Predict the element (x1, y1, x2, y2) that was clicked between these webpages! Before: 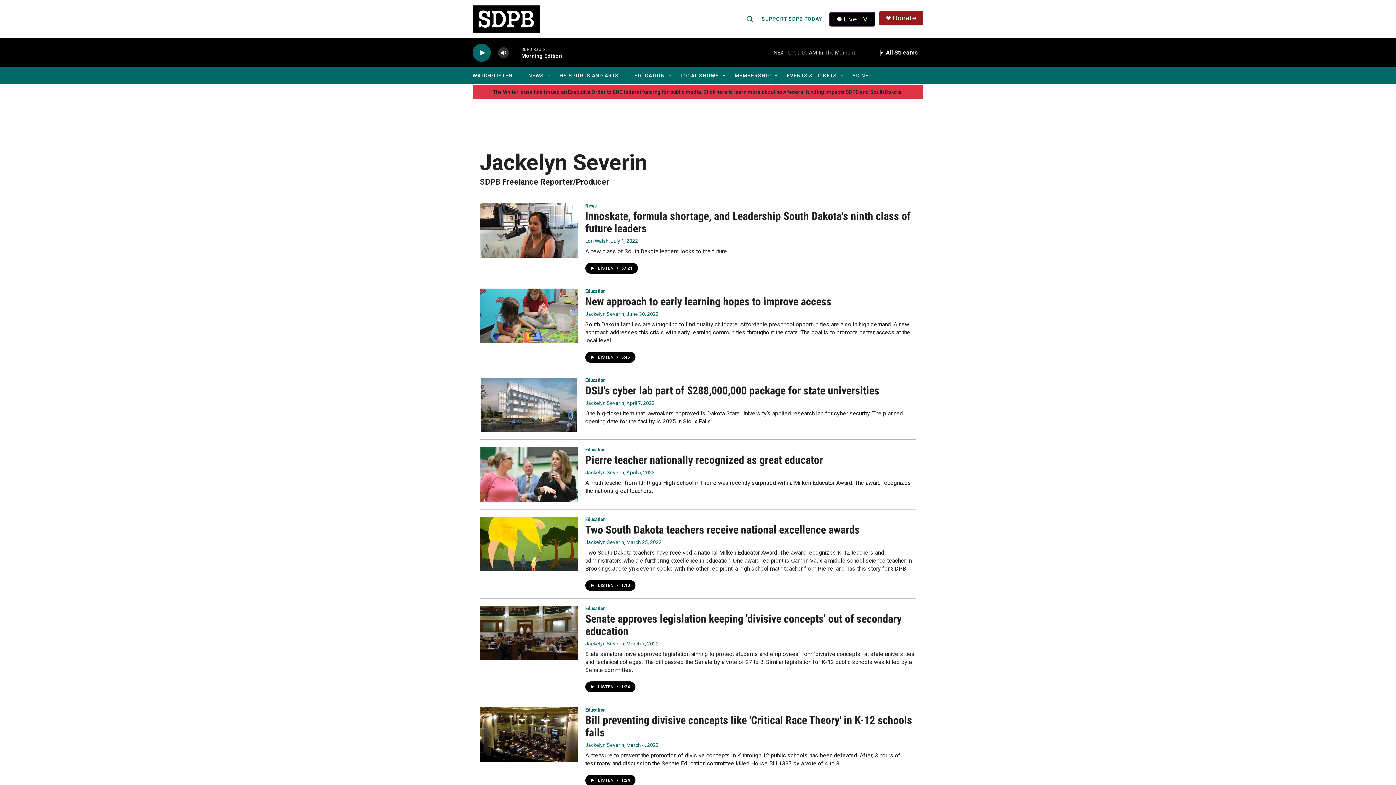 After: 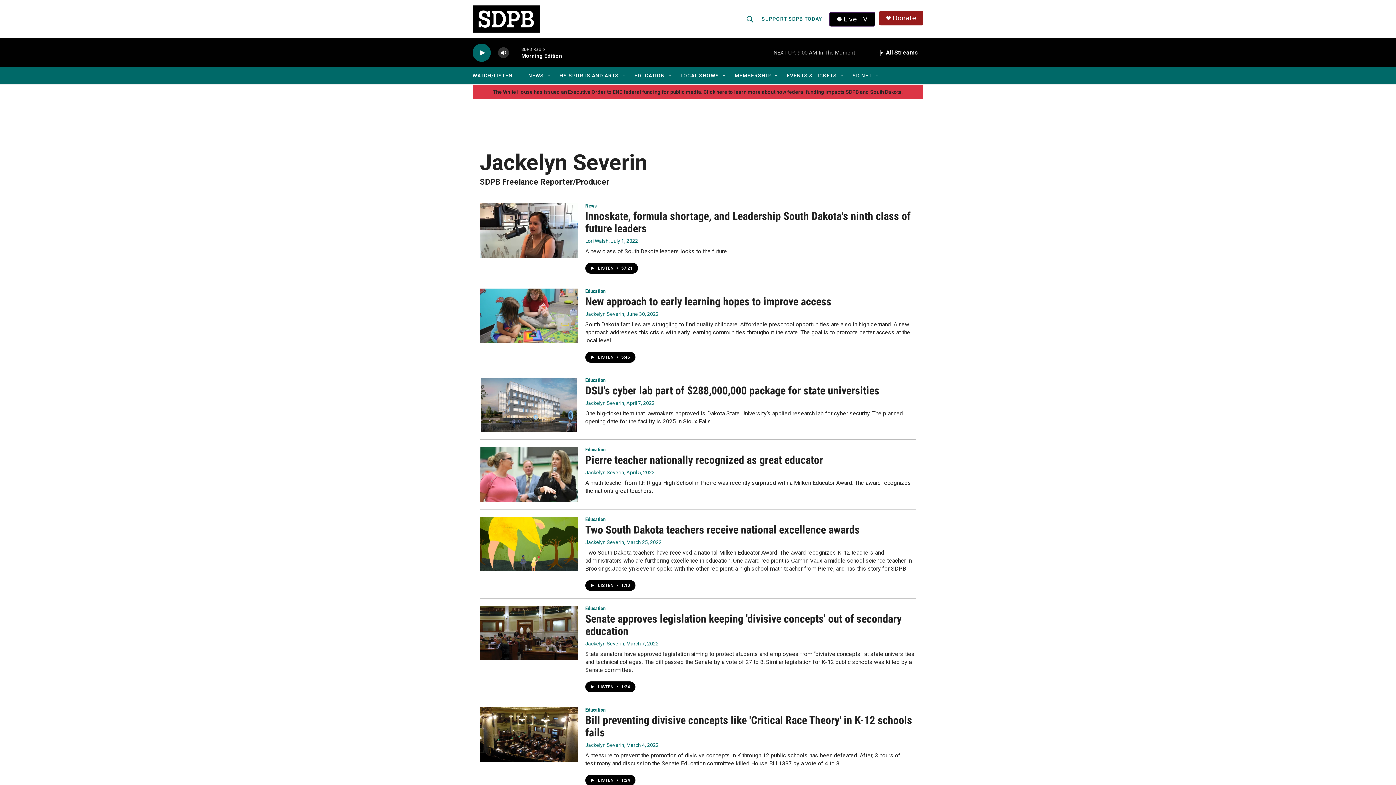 Action: bbox: (892, 14, 916, 21) label: Donate